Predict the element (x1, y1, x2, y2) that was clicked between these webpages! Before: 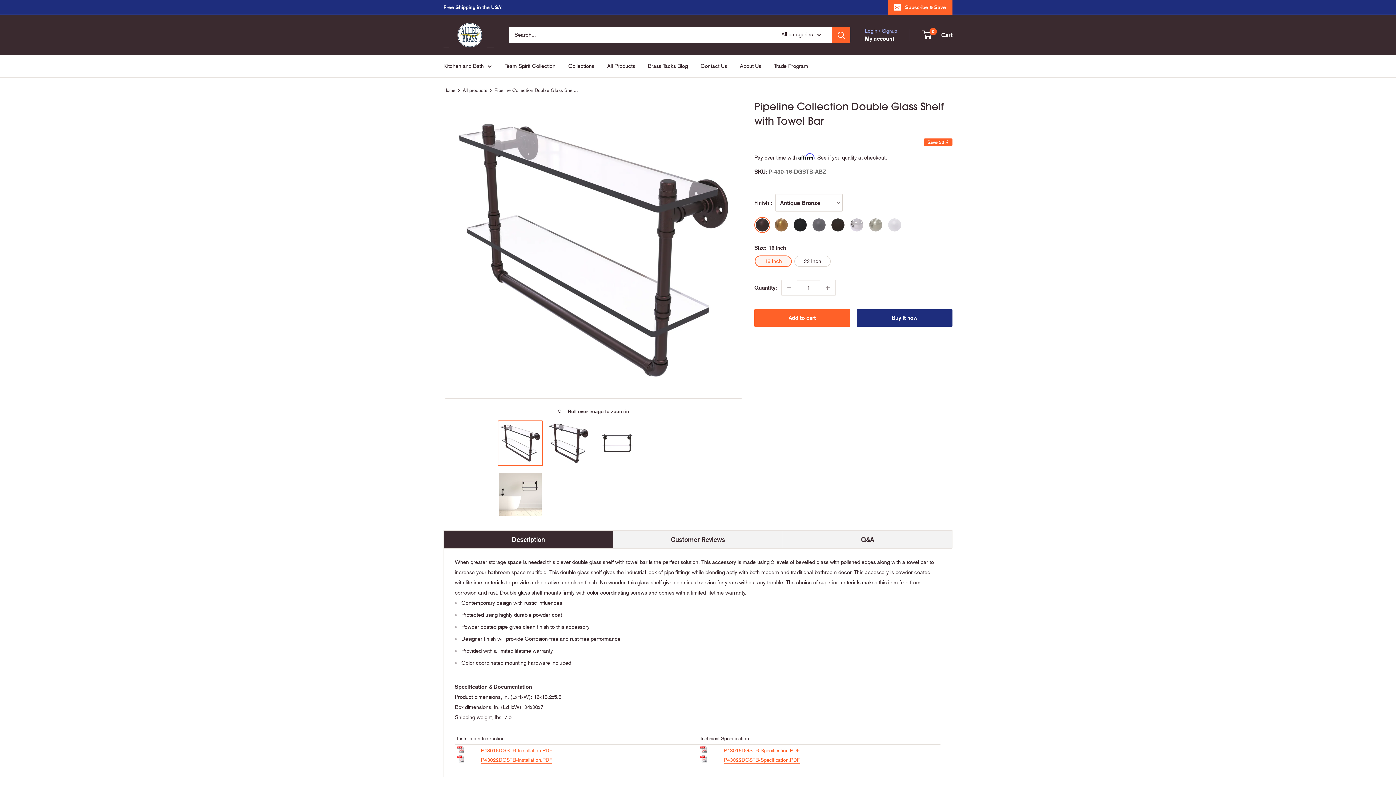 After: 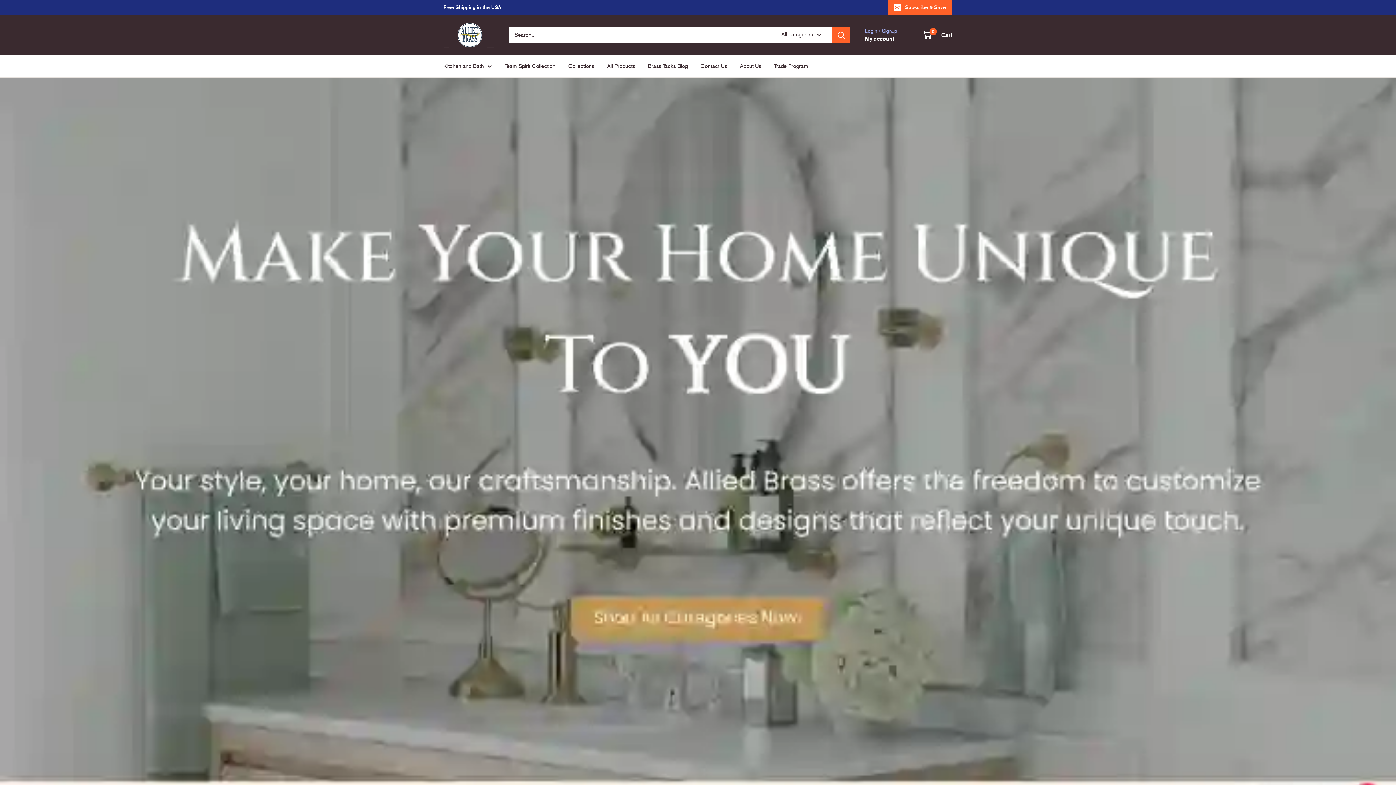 Action: label: Allied Brass bbox: (443, 22, 494, 47)